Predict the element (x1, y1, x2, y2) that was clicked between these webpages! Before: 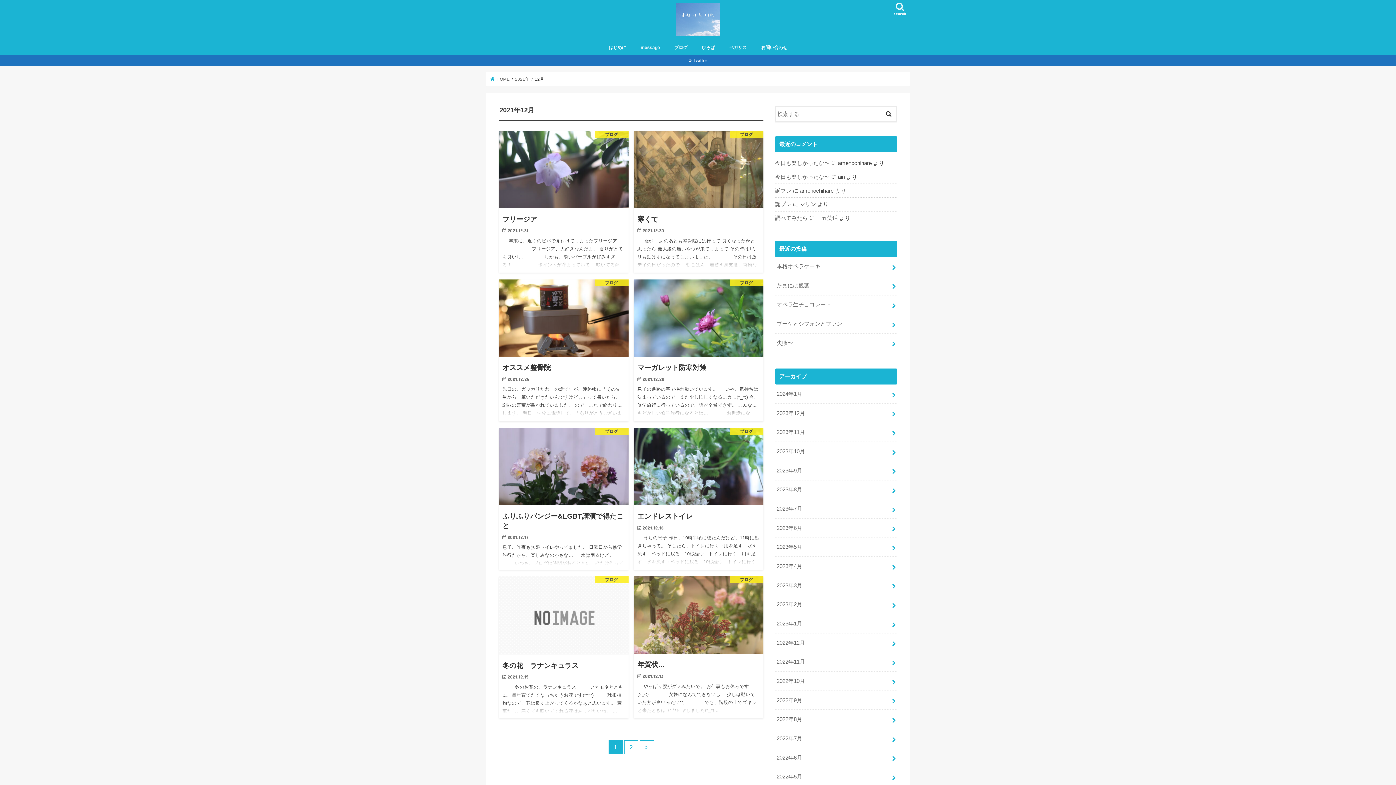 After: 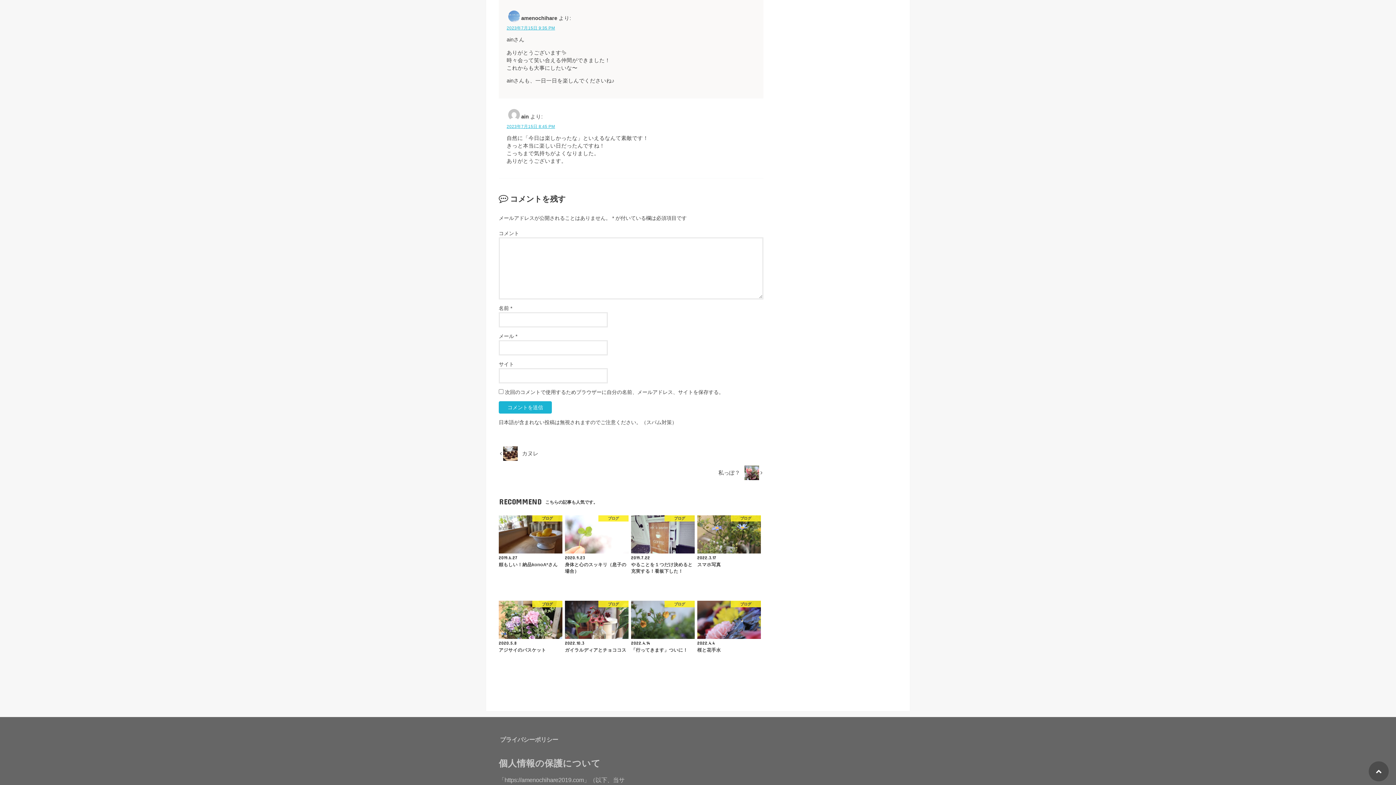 Action: bbox: (775, 160, 829, 166) label: 今日も楽しかったな〜